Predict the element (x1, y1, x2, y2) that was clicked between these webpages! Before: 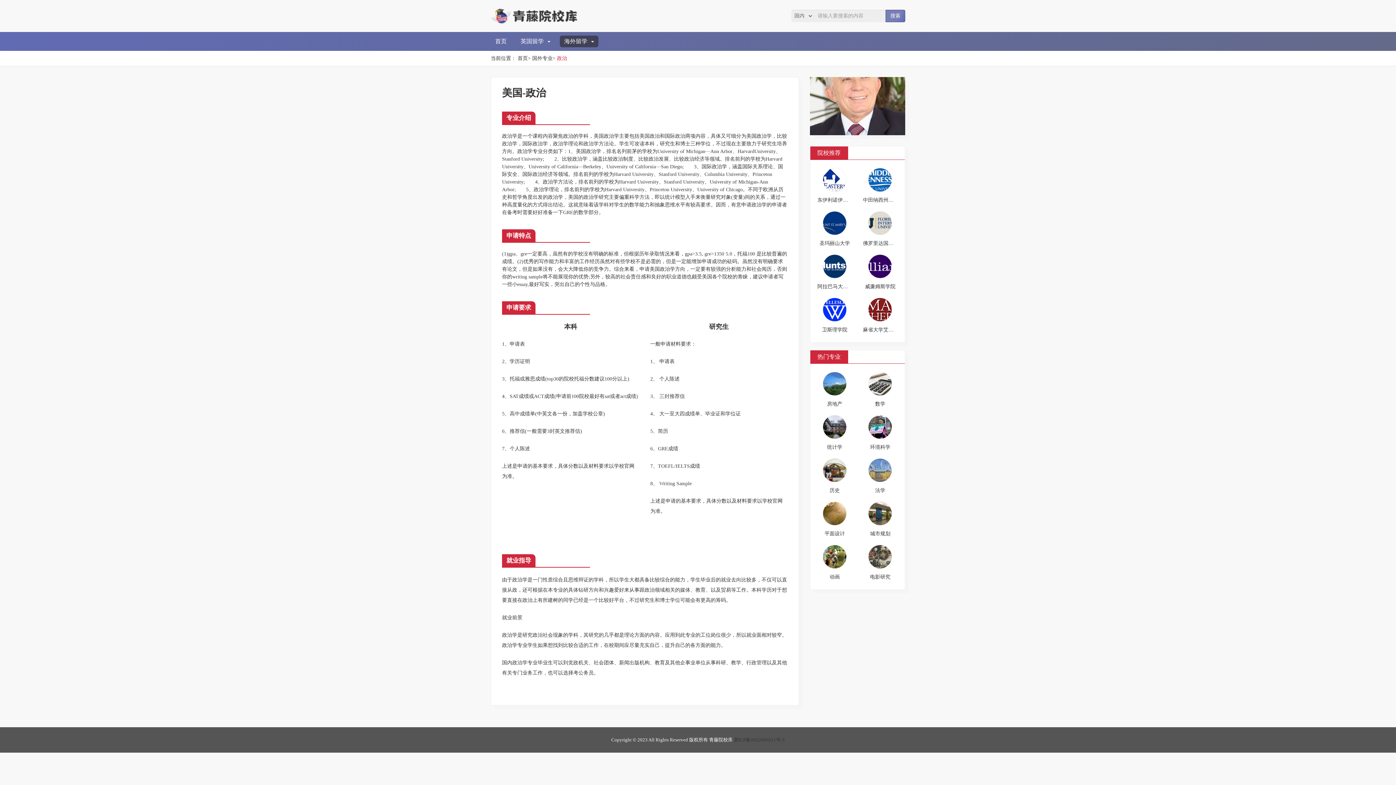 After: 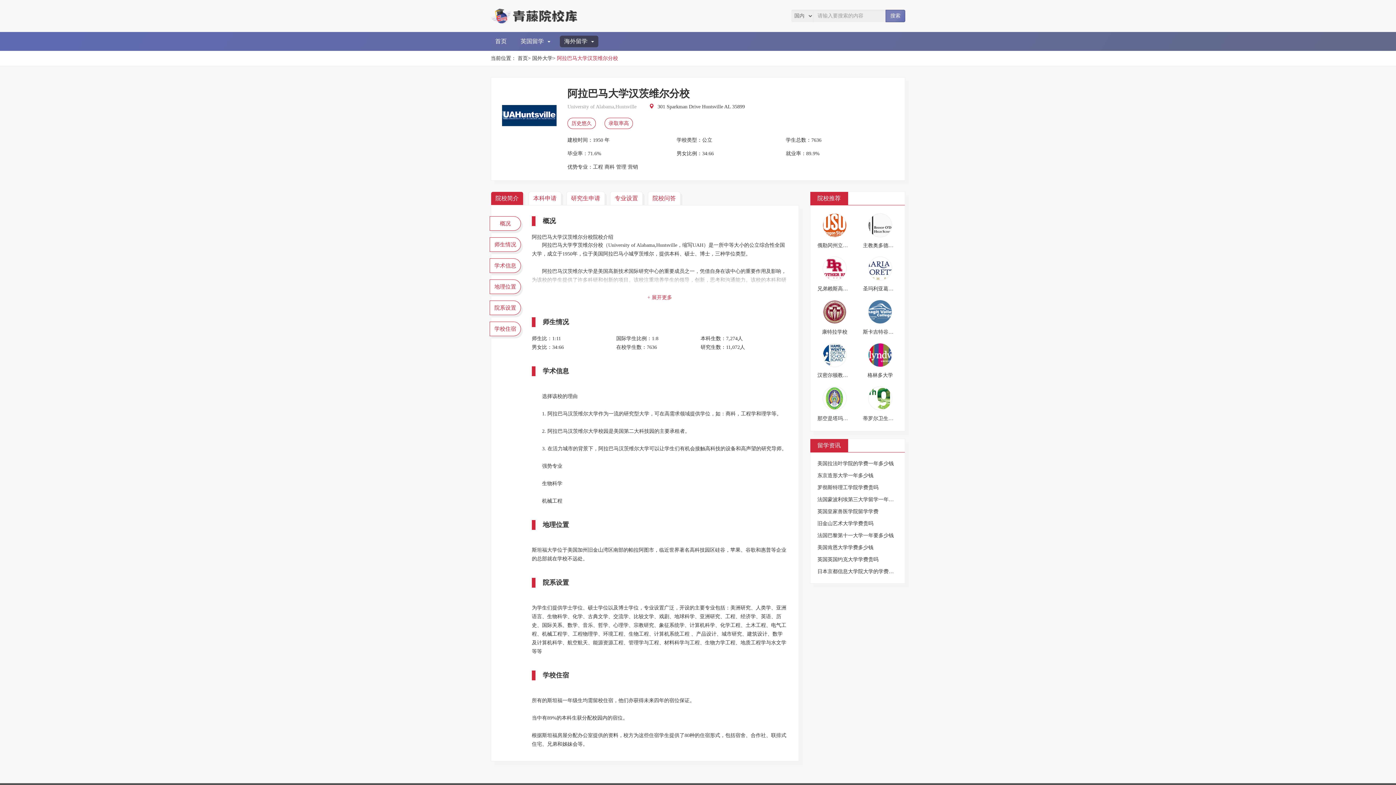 Action: label: 阿拉巴马大学汉茨维尔分校 bbox: (817, 284, 878, 289)